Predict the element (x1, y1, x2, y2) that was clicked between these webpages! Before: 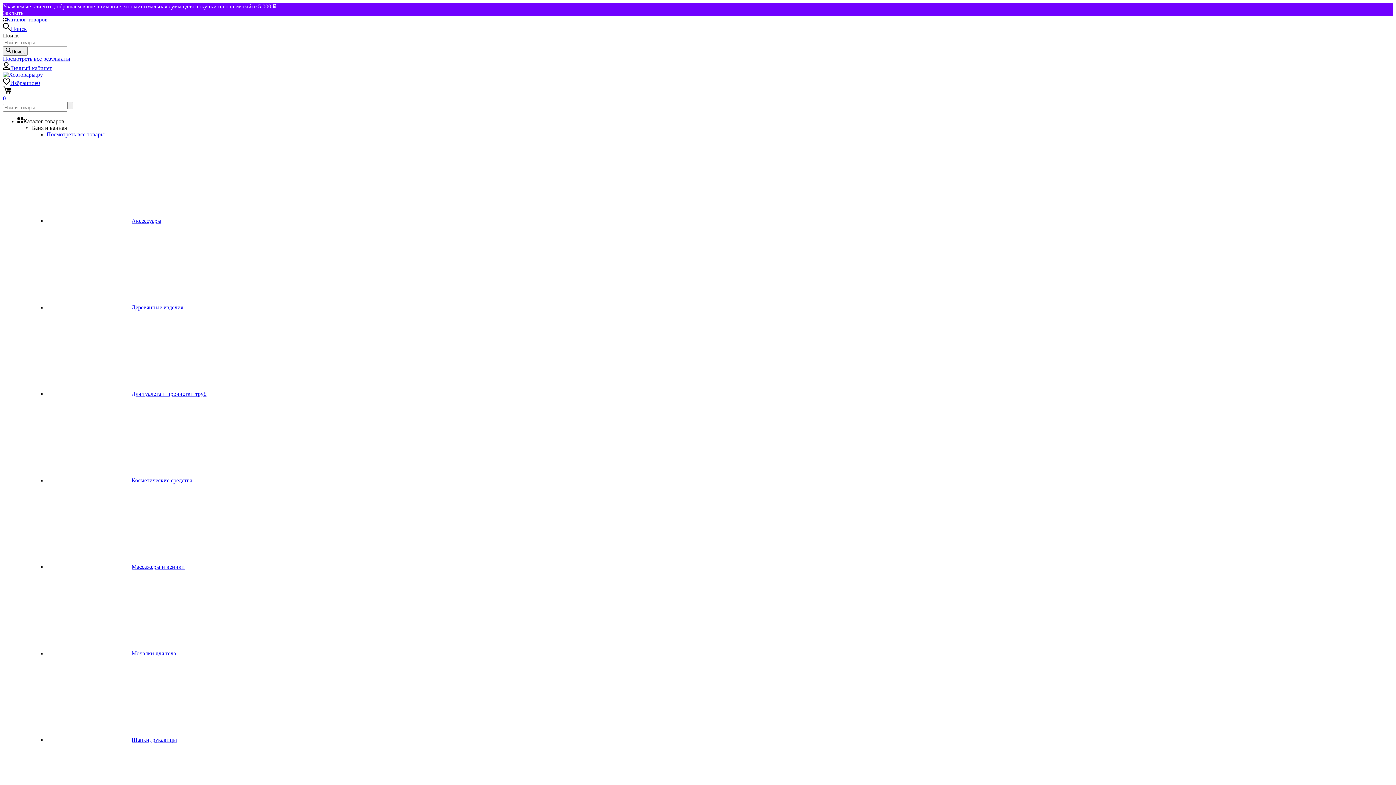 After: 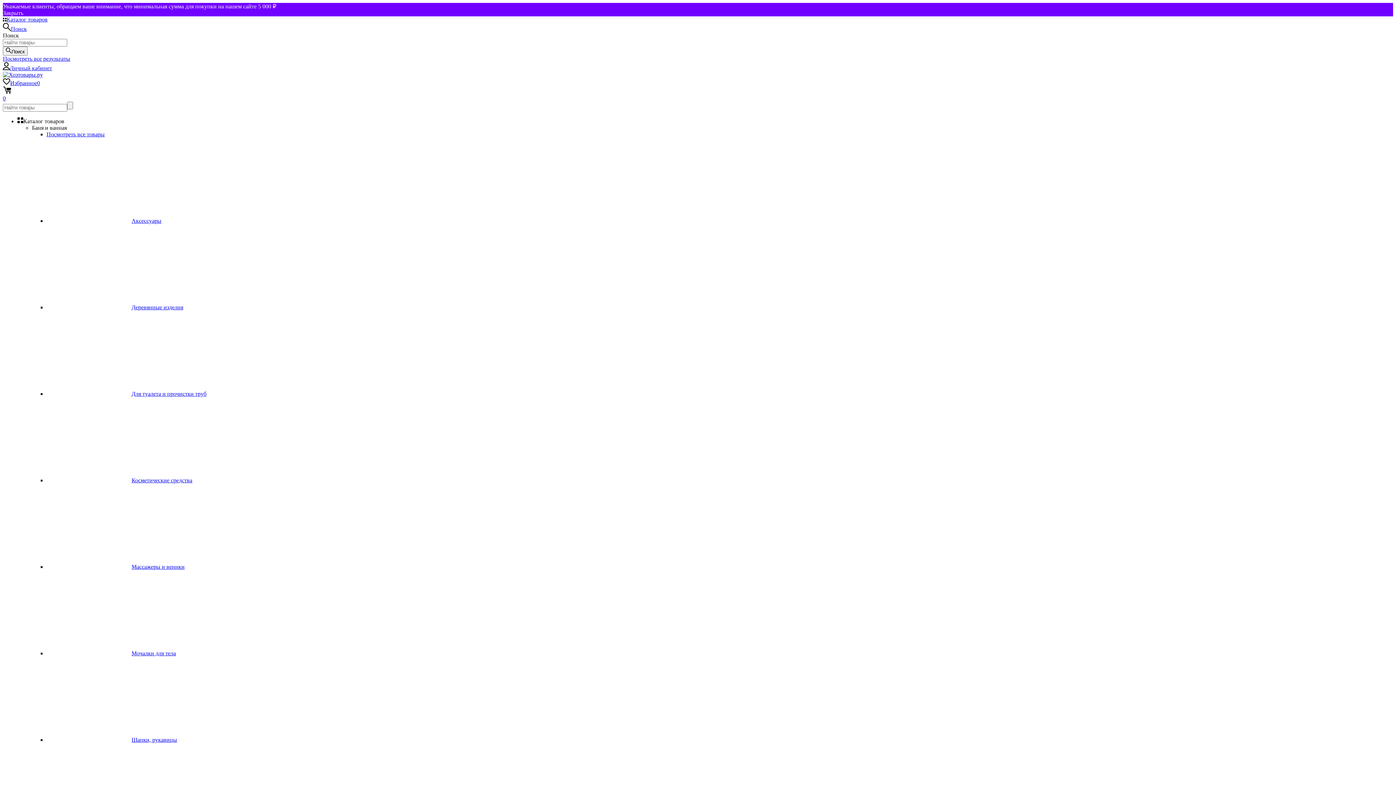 Action: label: Мочалки для тела bbox: (46, 650, 176, 656)